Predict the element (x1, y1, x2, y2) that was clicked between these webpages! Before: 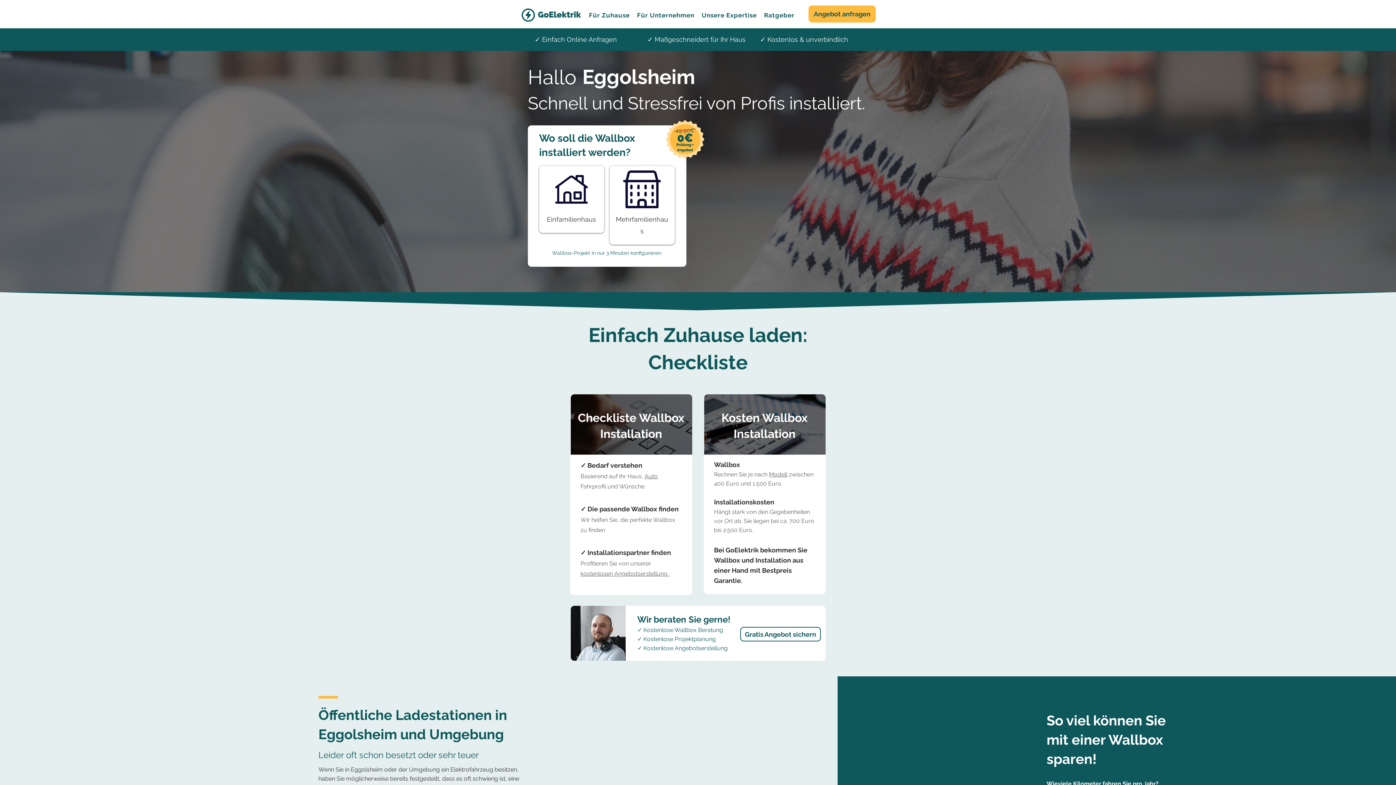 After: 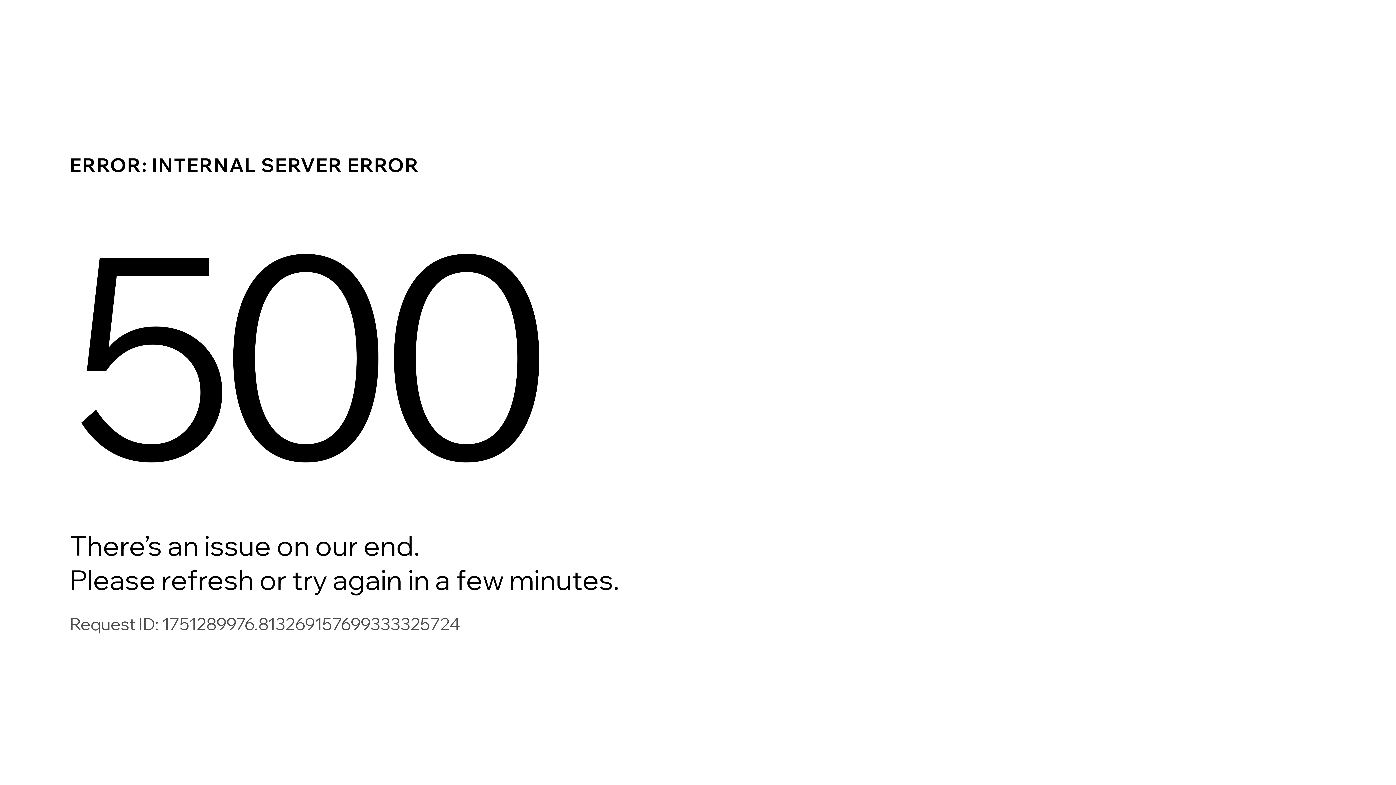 Action: bbox: (644, 473, 657, 480) label: Auto